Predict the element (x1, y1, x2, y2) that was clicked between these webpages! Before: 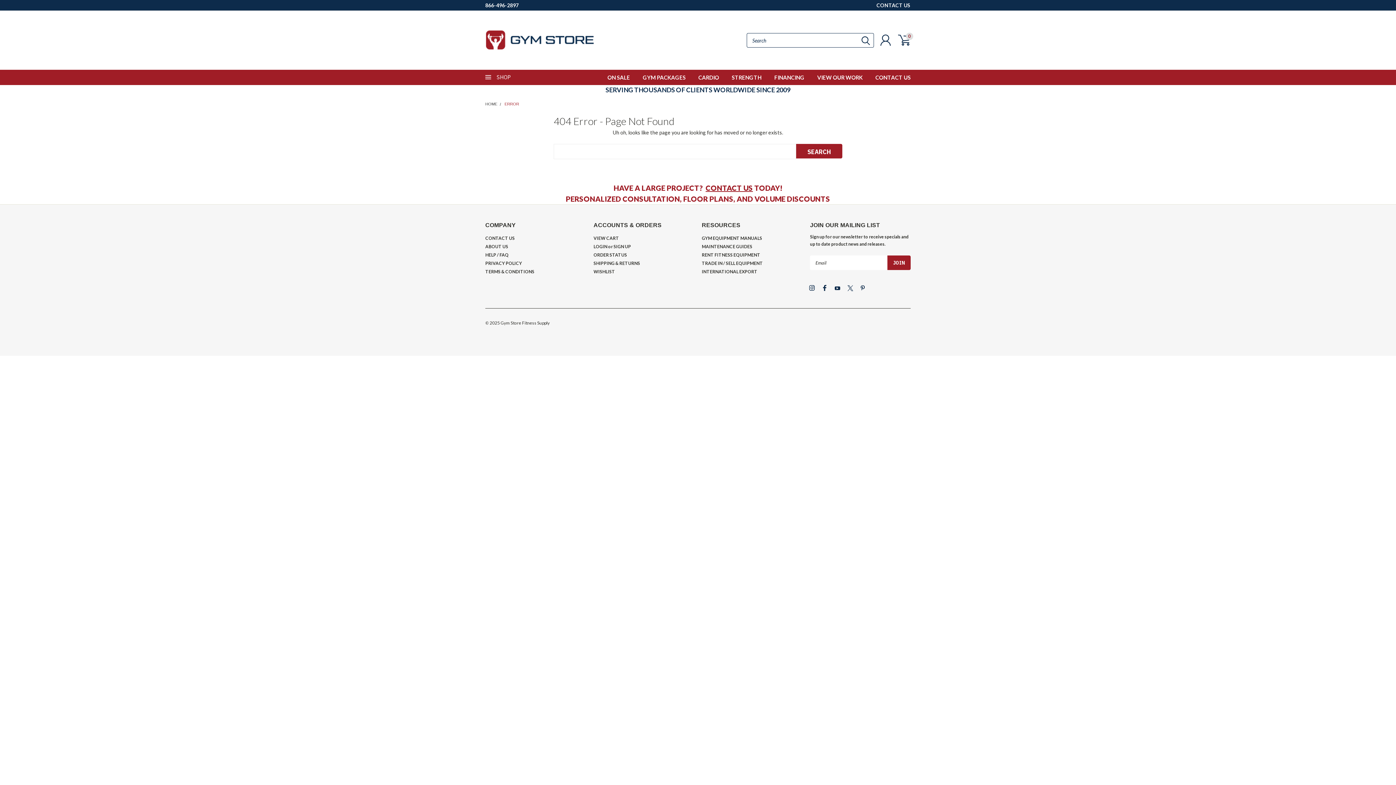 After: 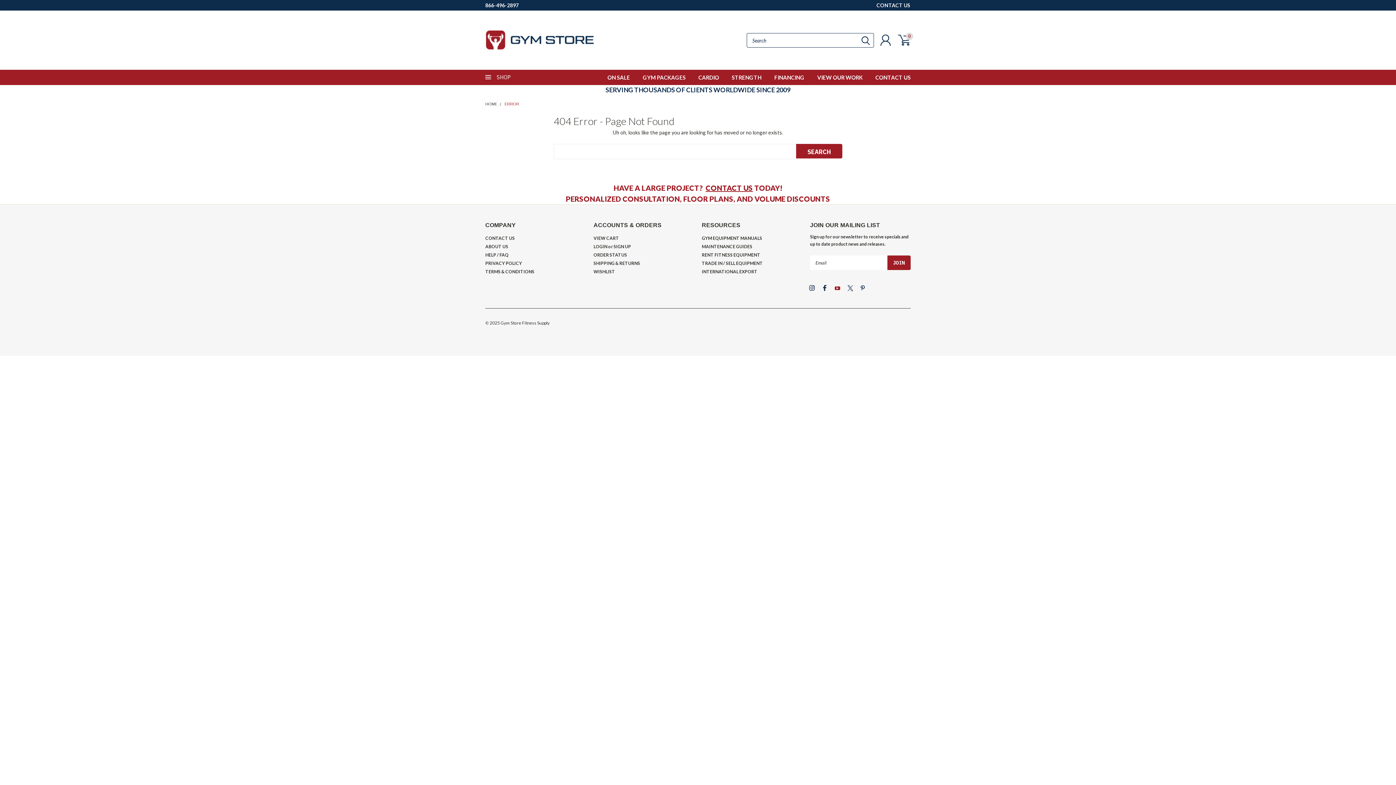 Action: bbox: (833, 283, 842, 292)